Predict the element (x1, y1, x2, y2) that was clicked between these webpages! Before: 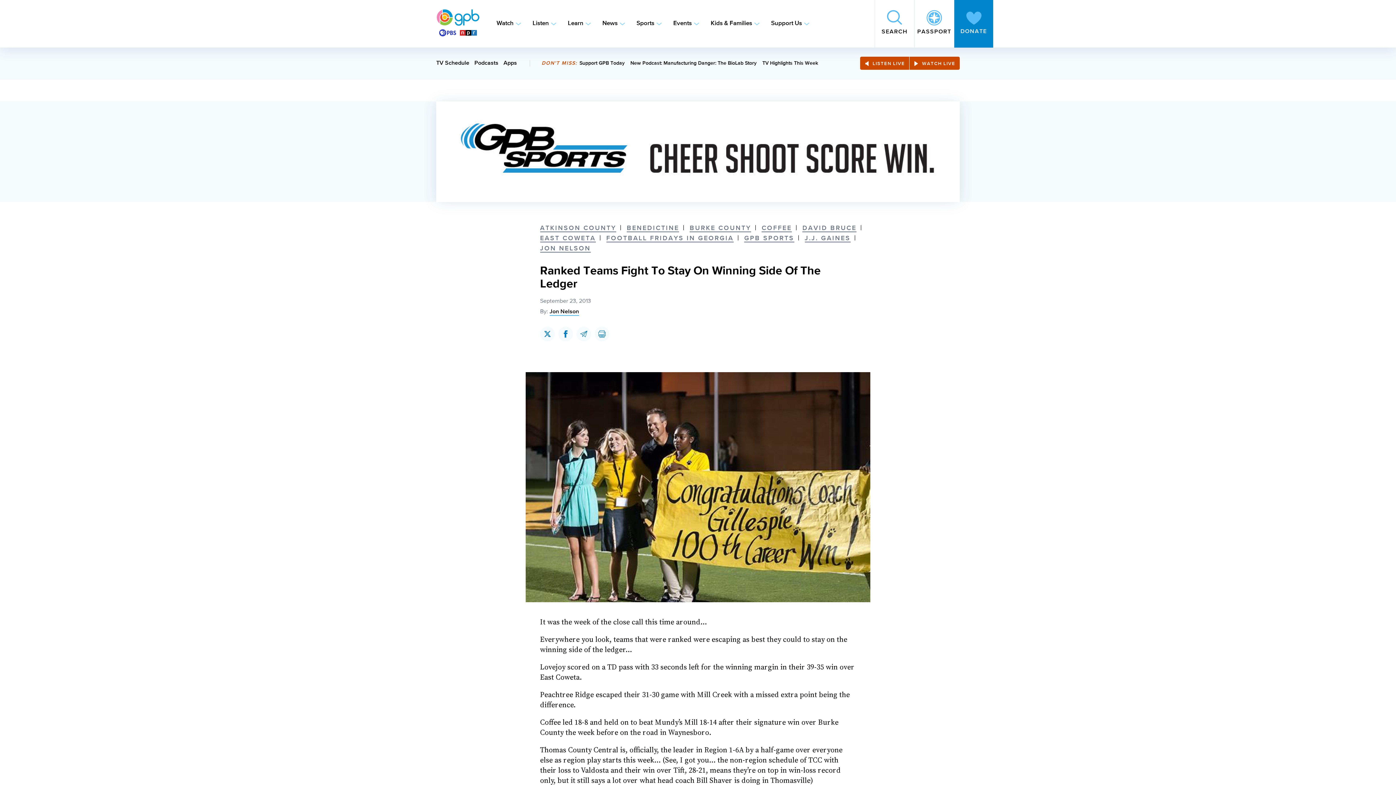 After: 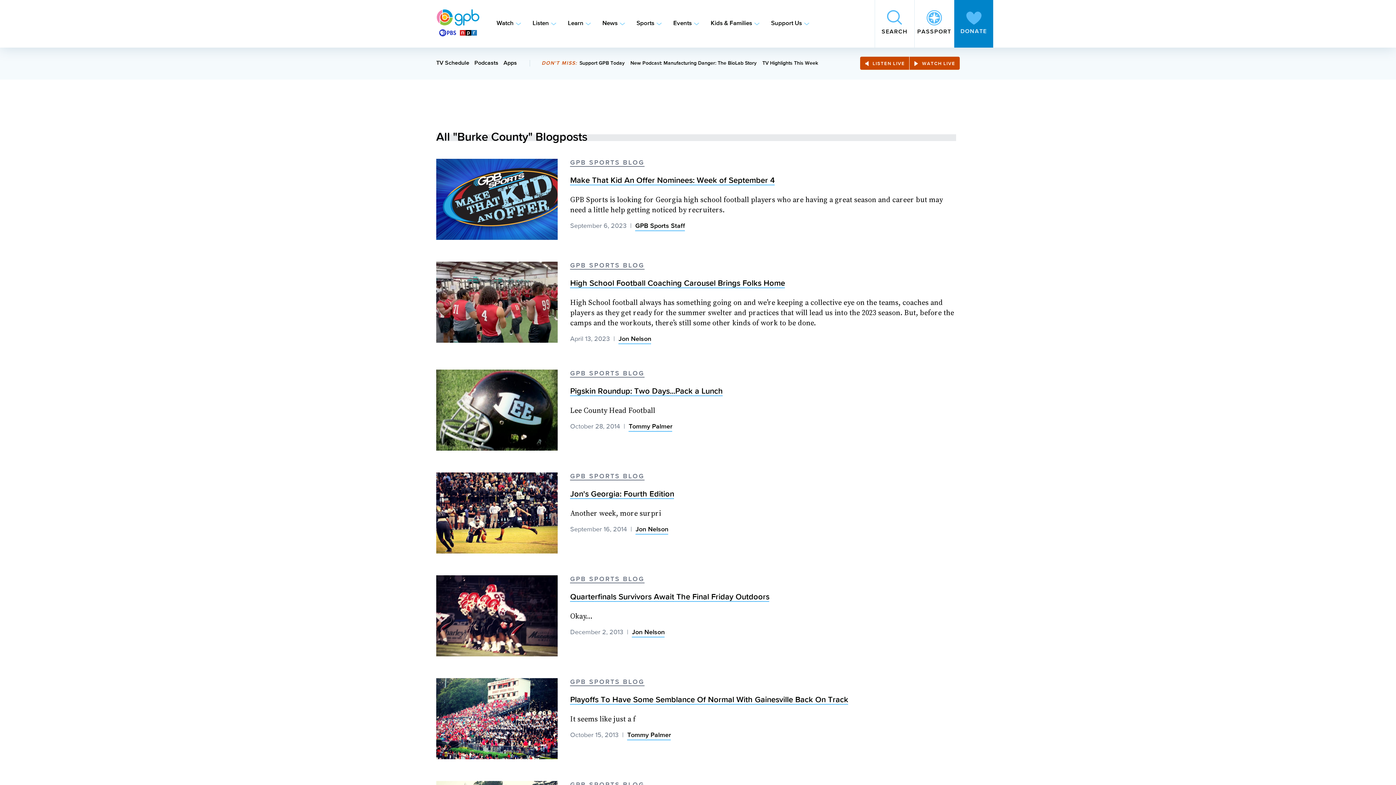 Action: bbox: (689, 225, 751, 232) label: BURKE COUNTY